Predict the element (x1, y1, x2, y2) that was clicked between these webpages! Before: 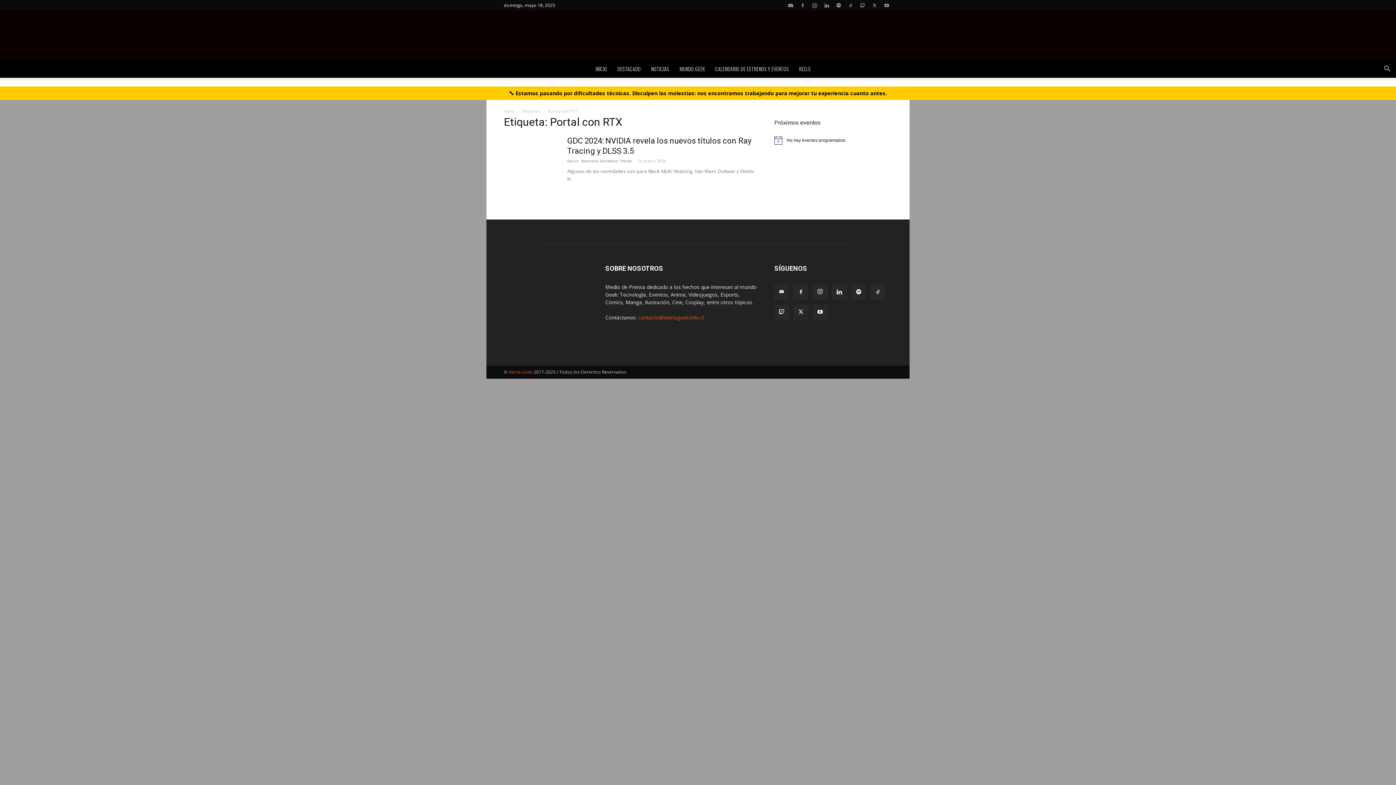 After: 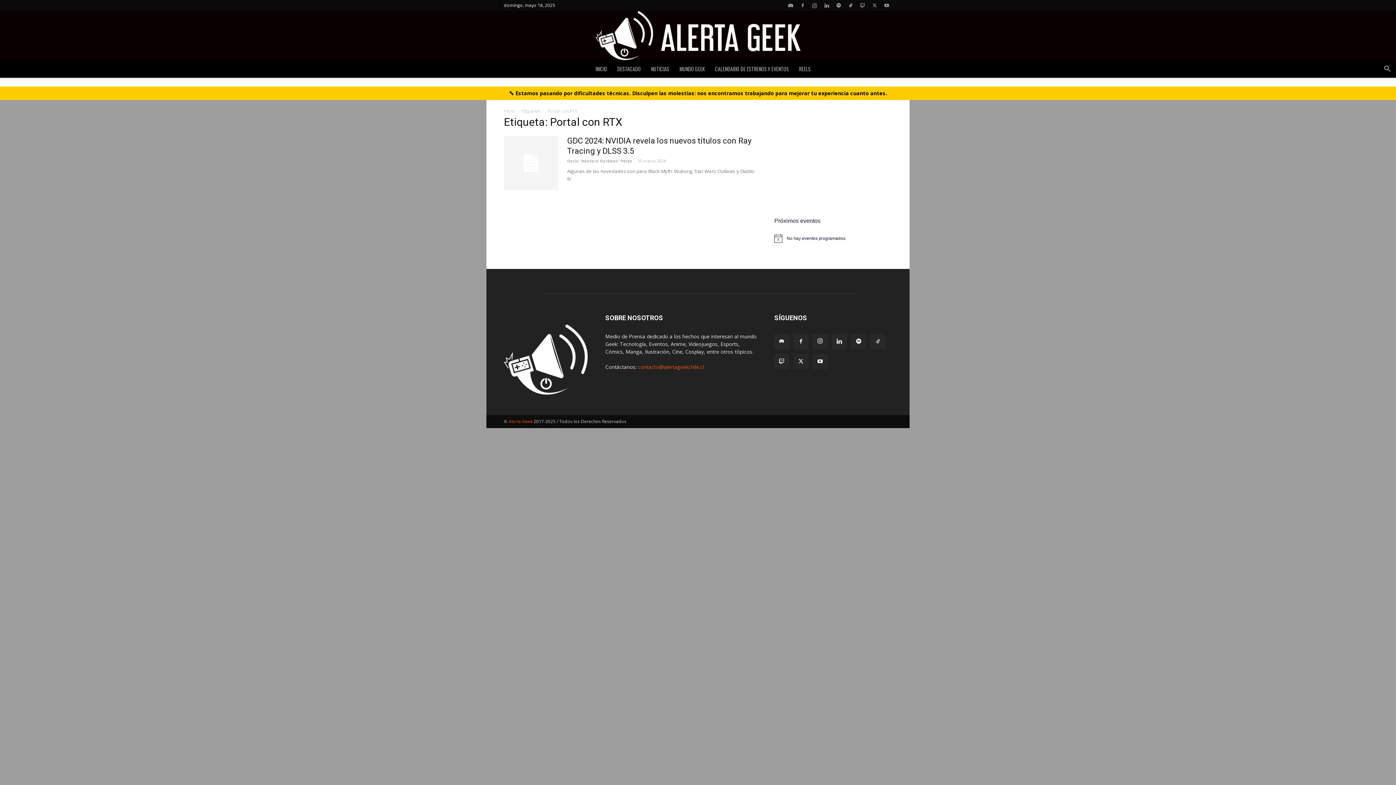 Action: bbox: (845, 0, 856, 10)